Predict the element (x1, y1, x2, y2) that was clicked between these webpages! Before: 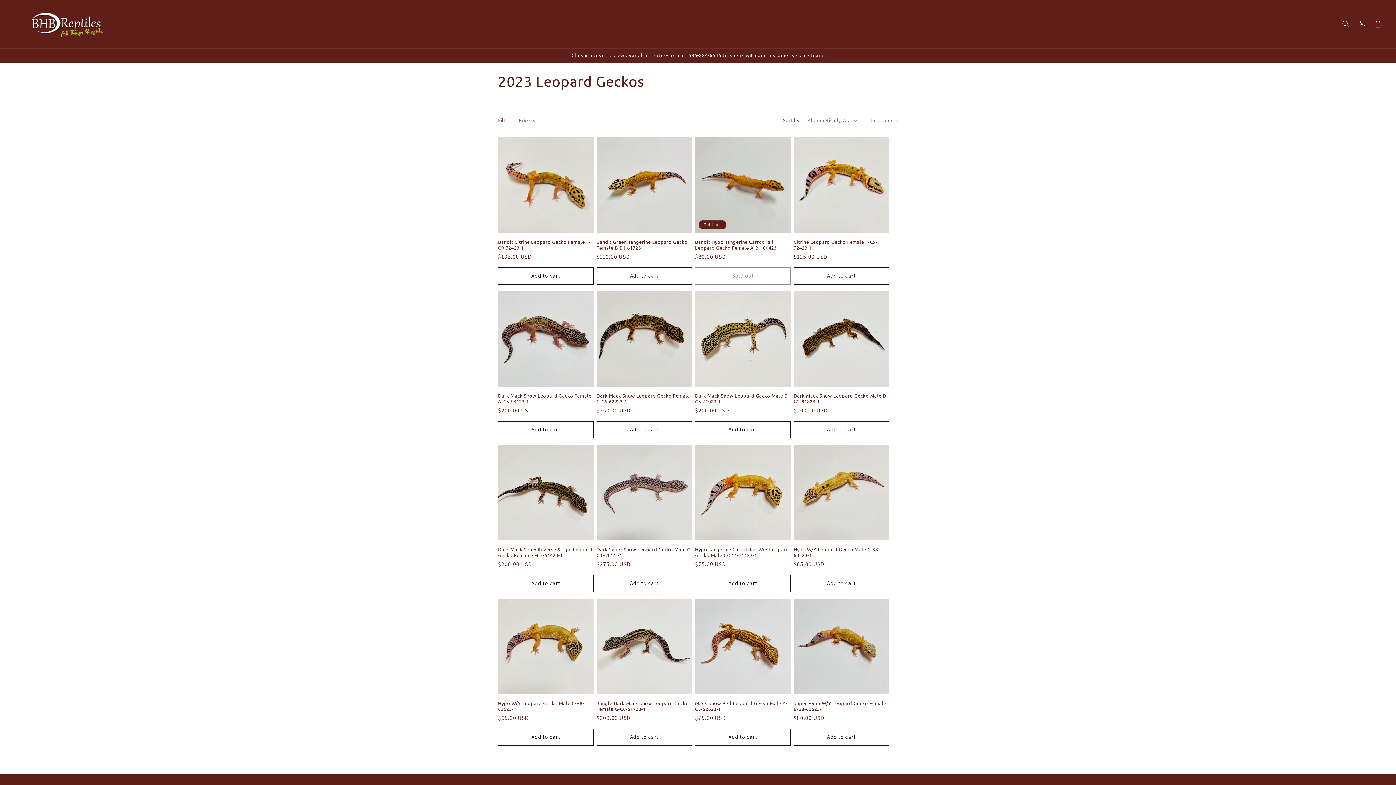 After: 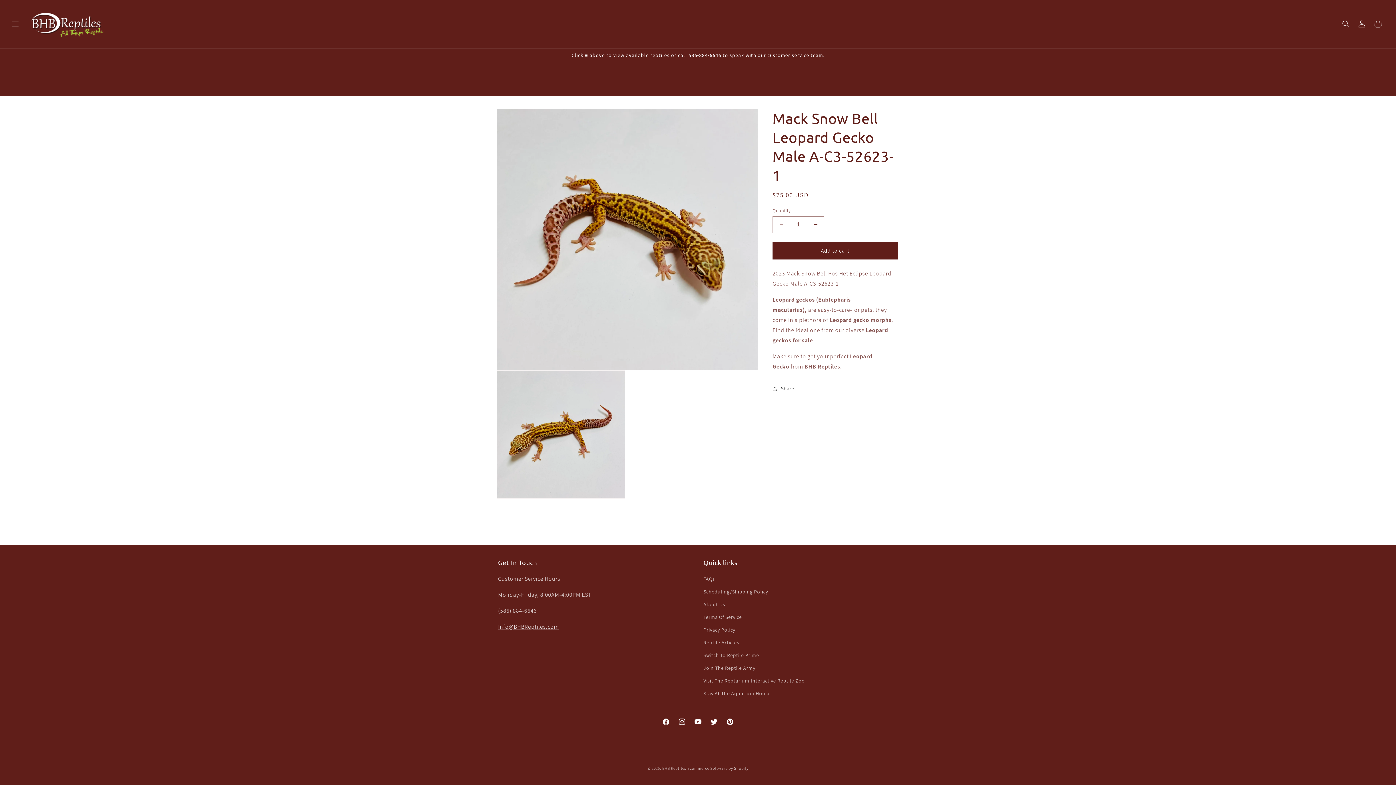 Action: label: Mack Snow Bell Leopard Gecko Male A-C3-52623-1 bbox: (695, 700, 790, 712)